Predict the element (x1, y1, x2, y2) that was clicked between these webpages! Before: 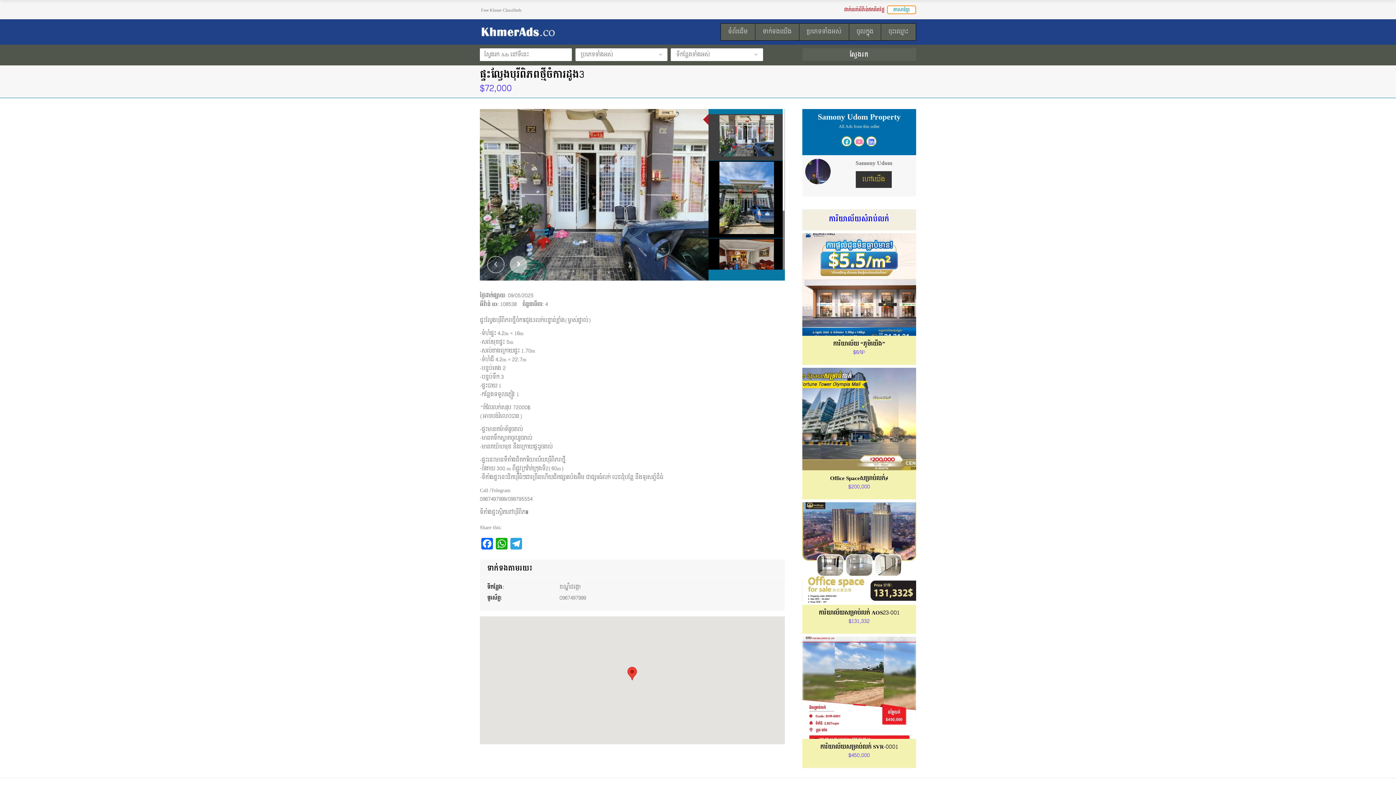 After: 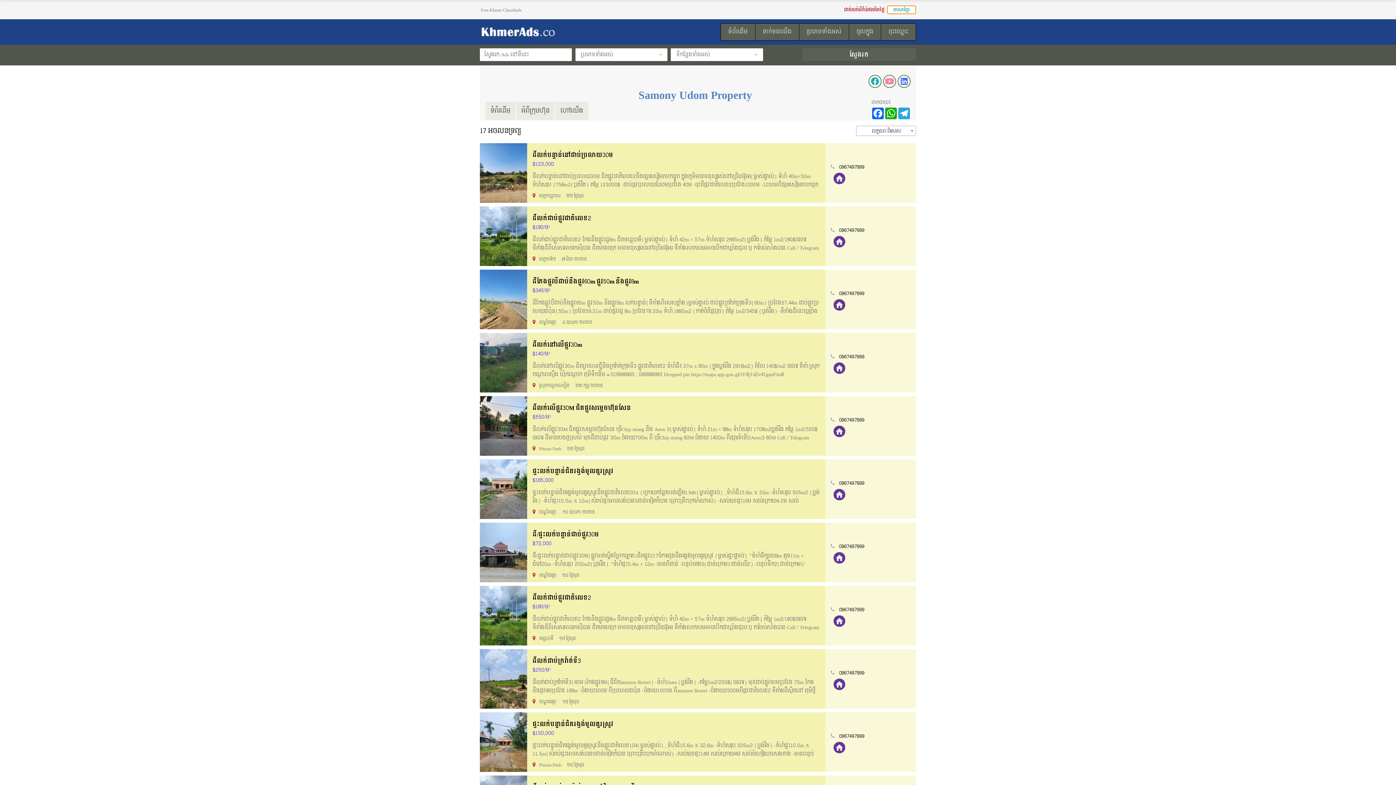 Action: label: Samony Udom Property bbox: (805, 112, 913, 122)